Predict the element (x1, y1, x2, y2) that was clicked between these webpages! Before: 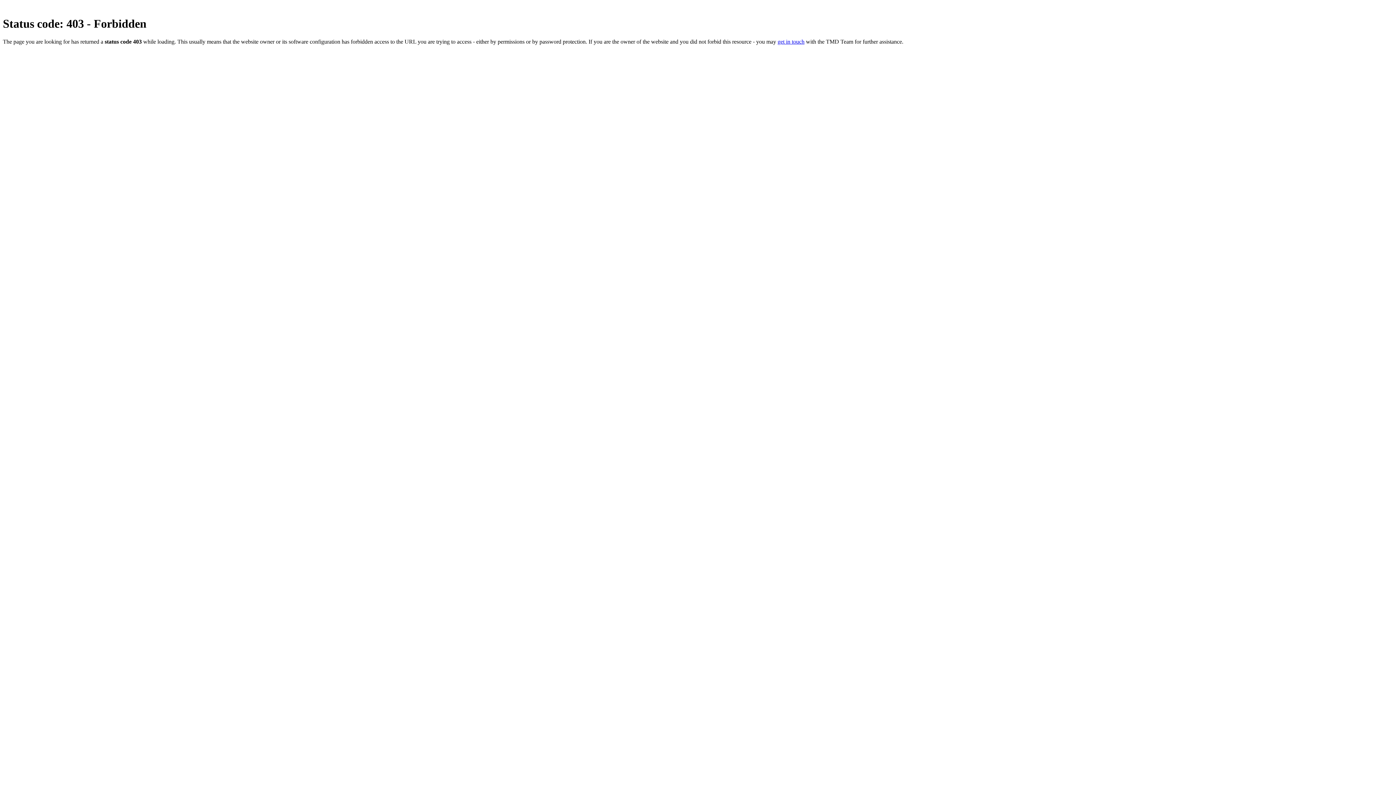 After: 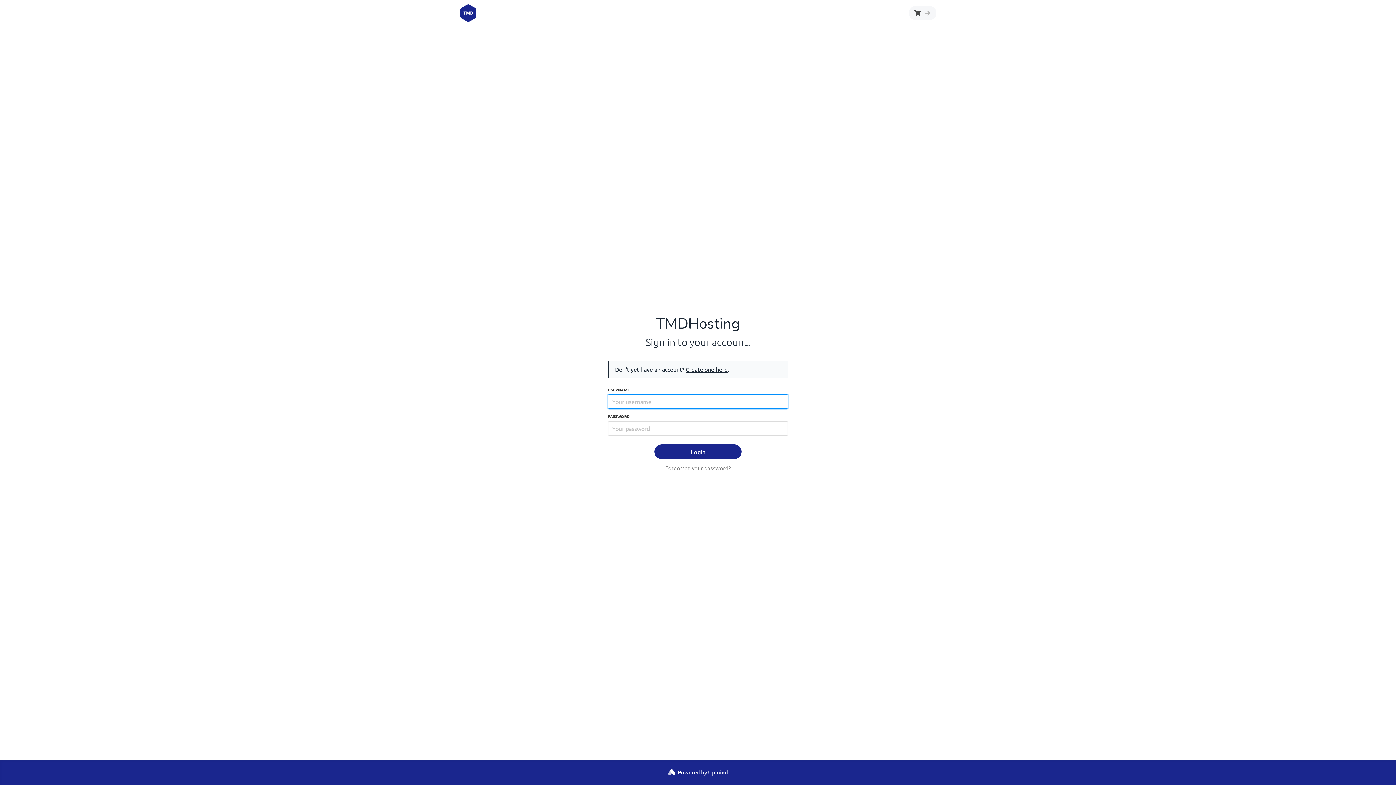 Action: label: get in touch bbox: (777, 38, 804, 44)